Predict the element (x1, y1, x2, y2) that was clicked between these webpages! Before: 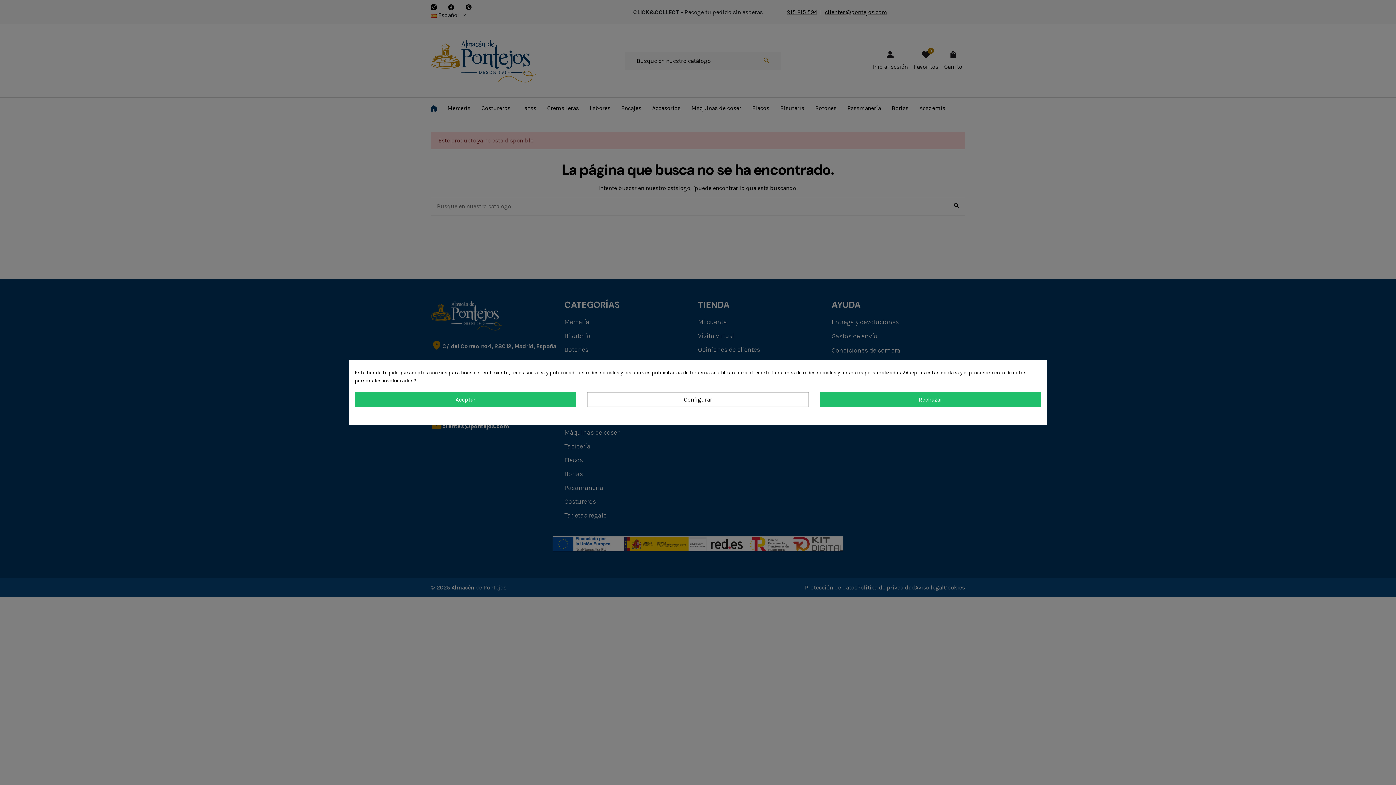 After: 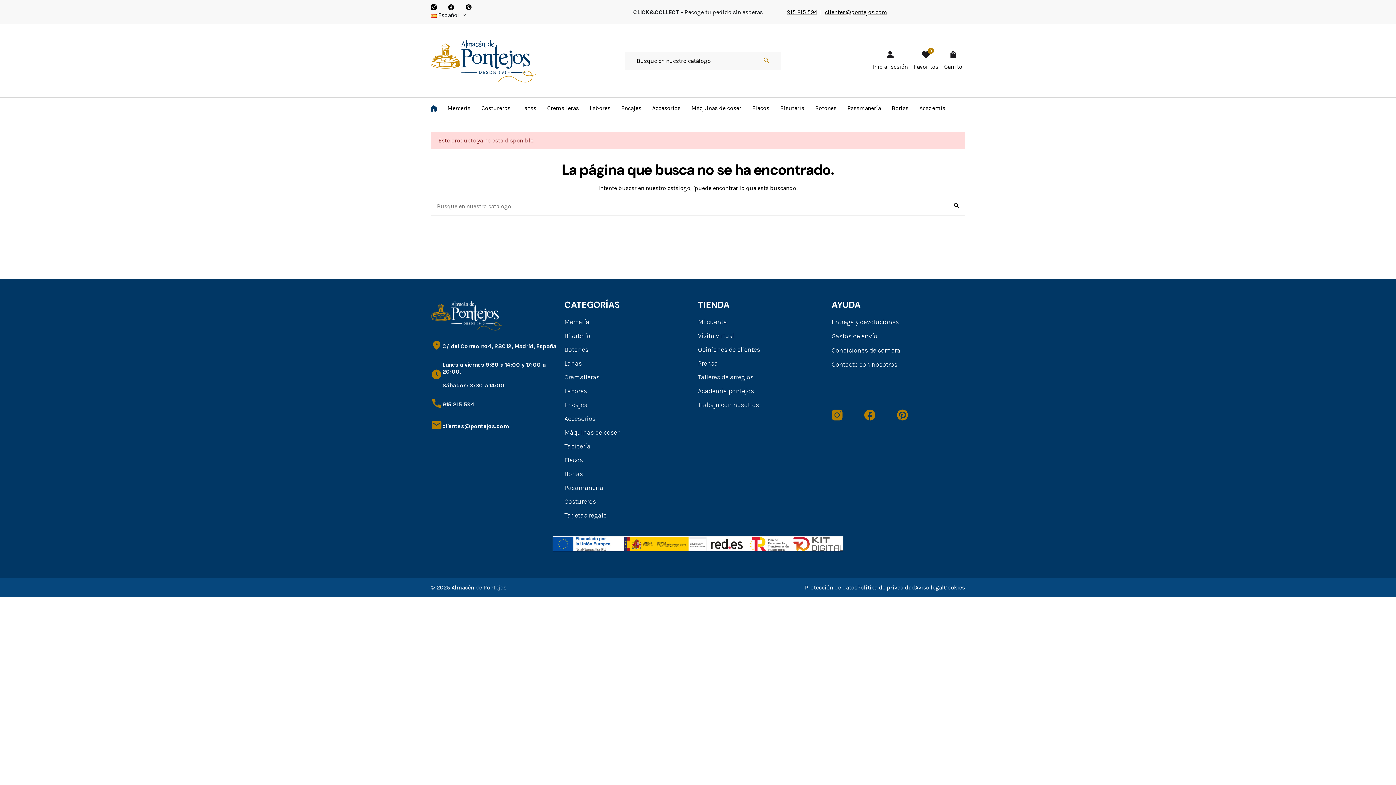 Action: bbox: (819, 392, 1041, 407) label: Rechazar